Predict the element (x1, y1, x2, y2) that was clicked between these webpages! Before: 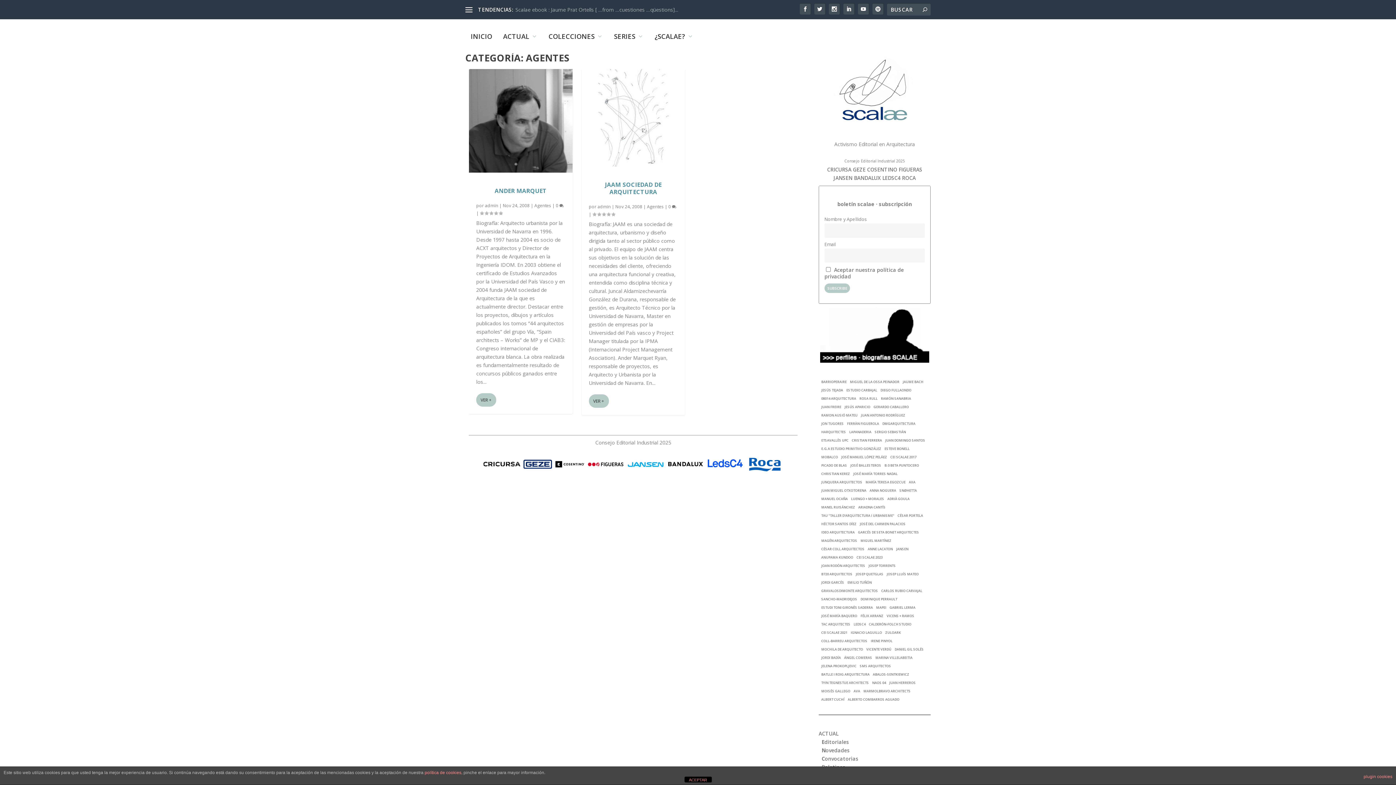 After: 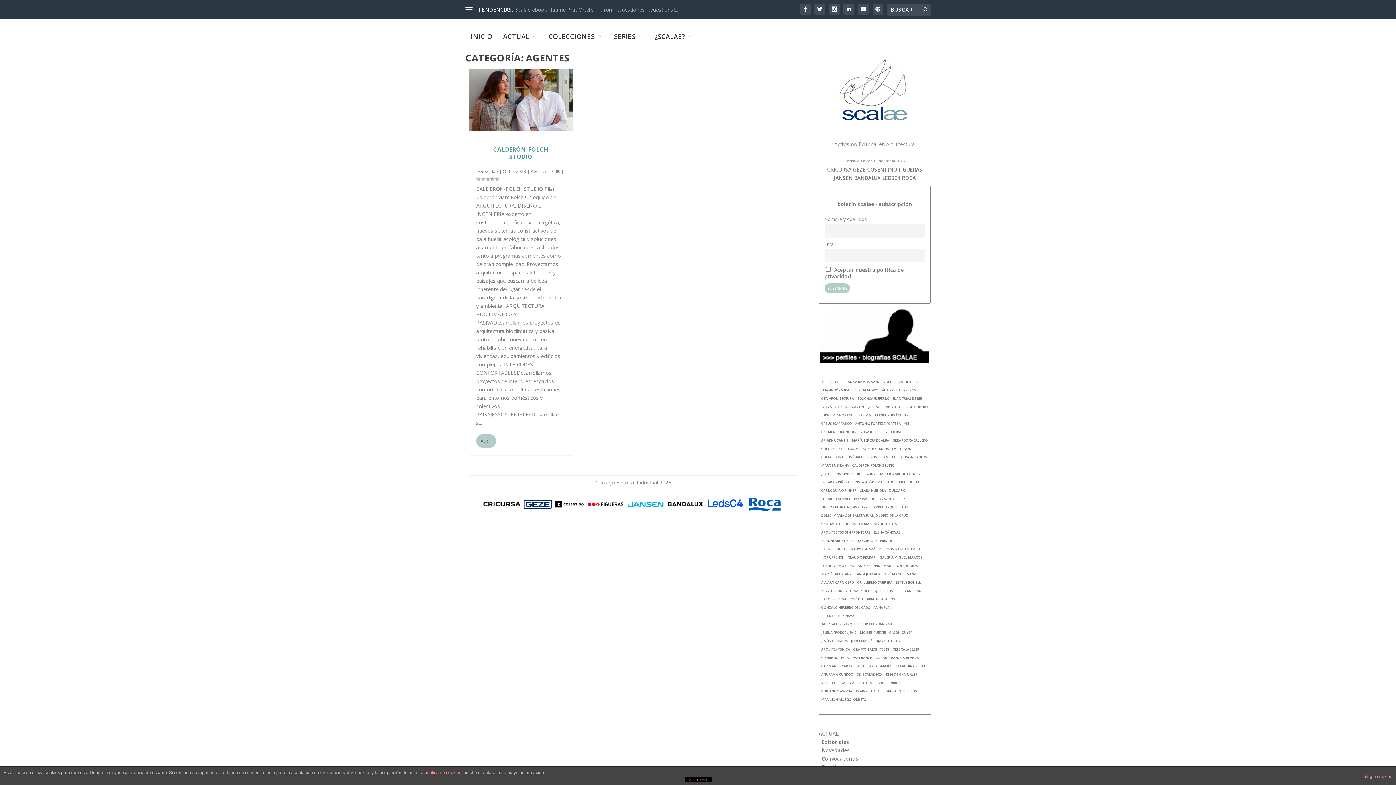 Action: label: CALDERÓN-FOLCH STUDIO bbox: (868, 621, 912, 627)